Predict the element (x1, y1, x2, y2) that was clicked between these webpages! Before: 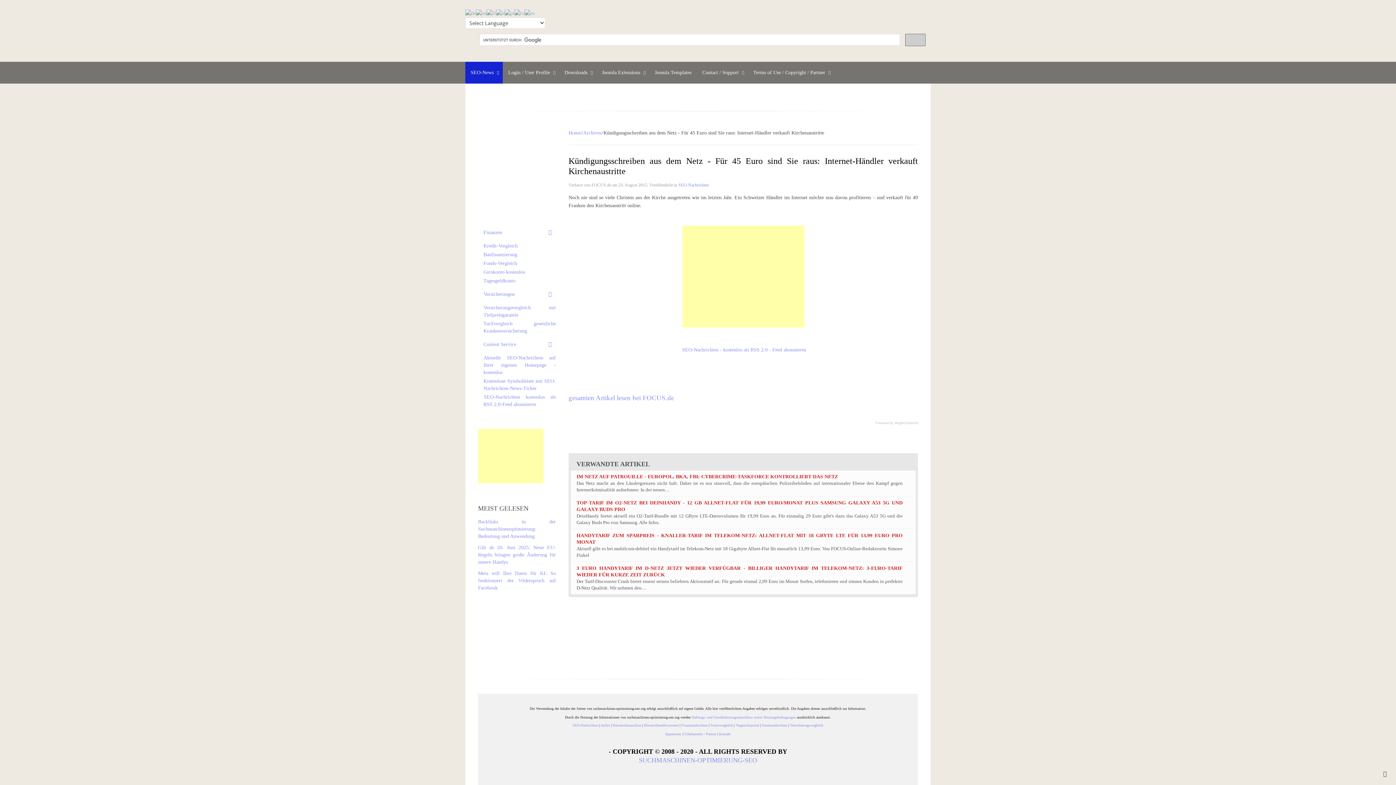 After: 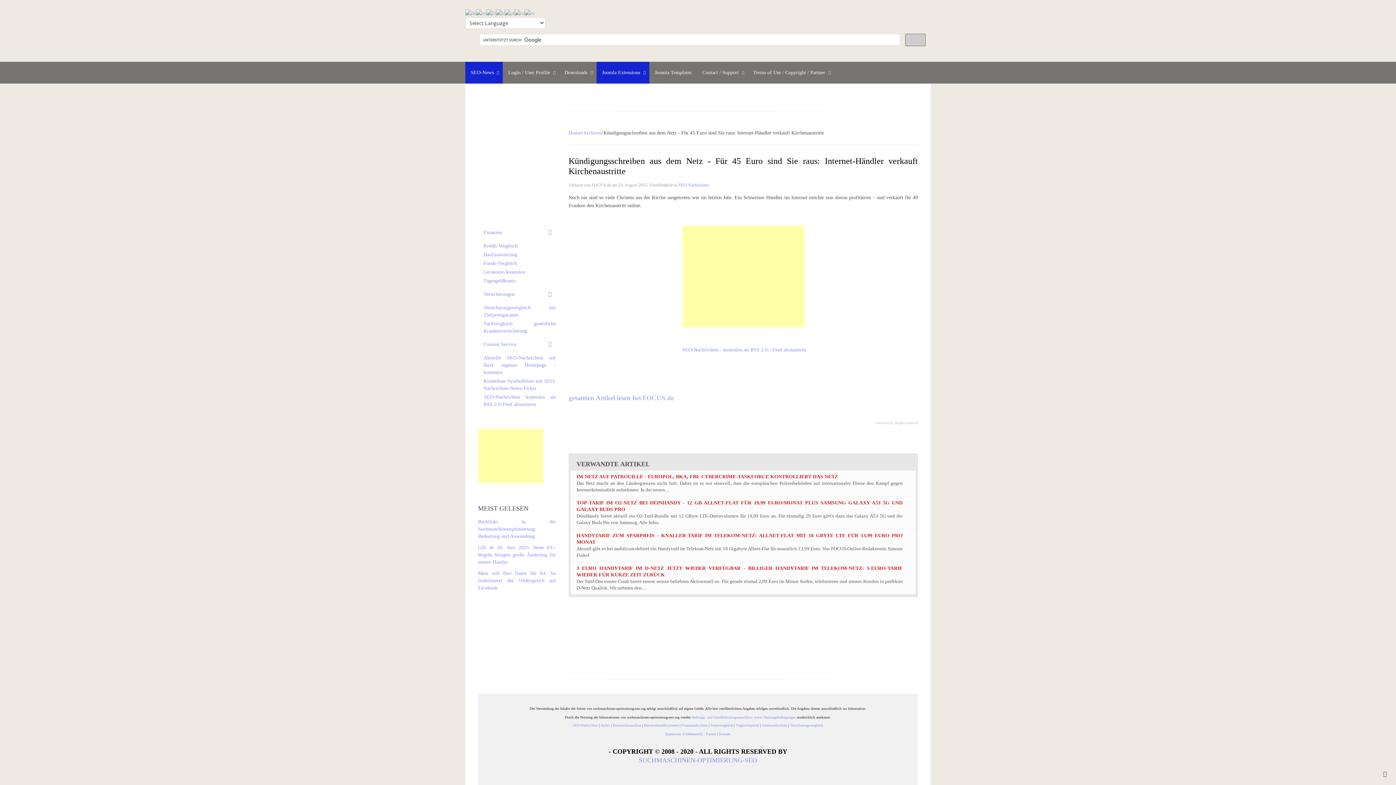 Action: label: Joomla Extensions bbox: (596, 61, 649, 83)